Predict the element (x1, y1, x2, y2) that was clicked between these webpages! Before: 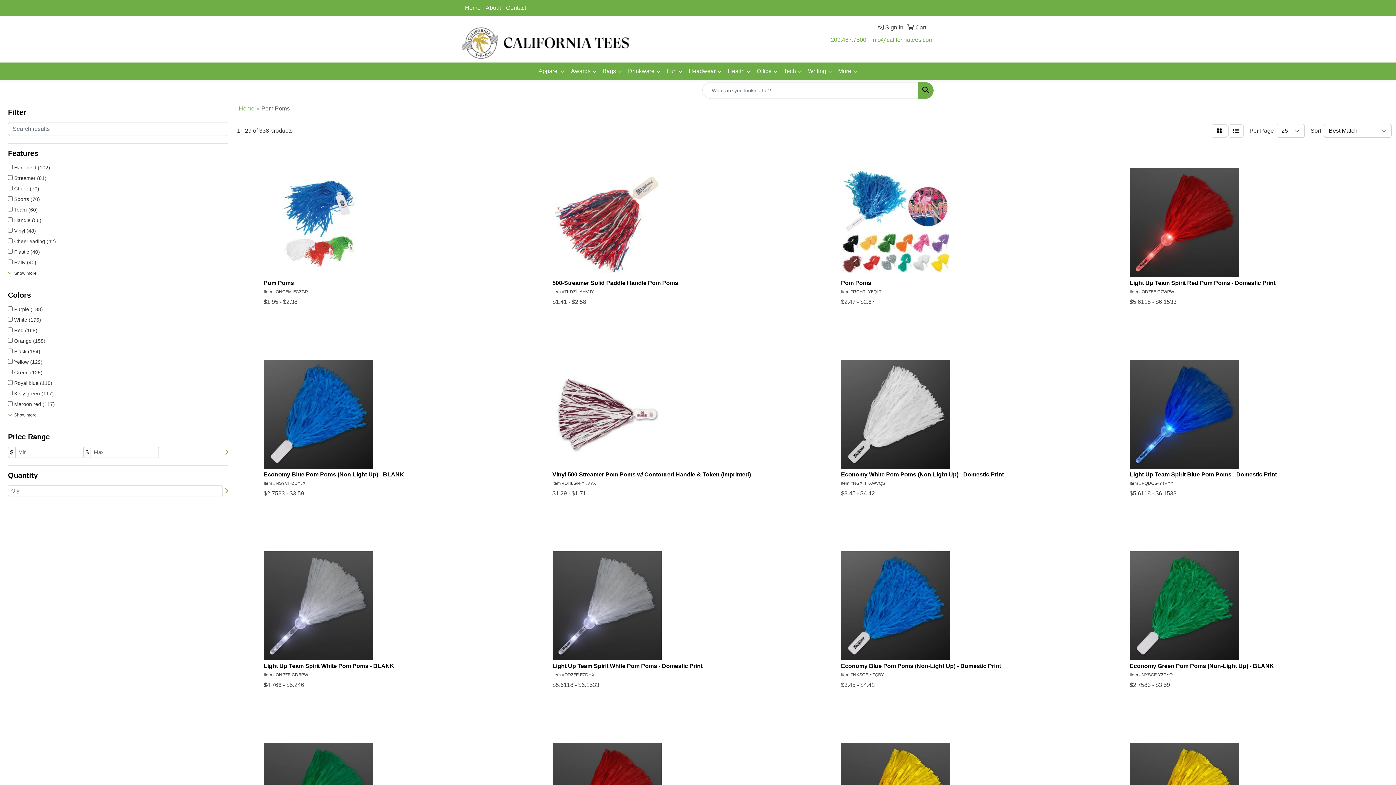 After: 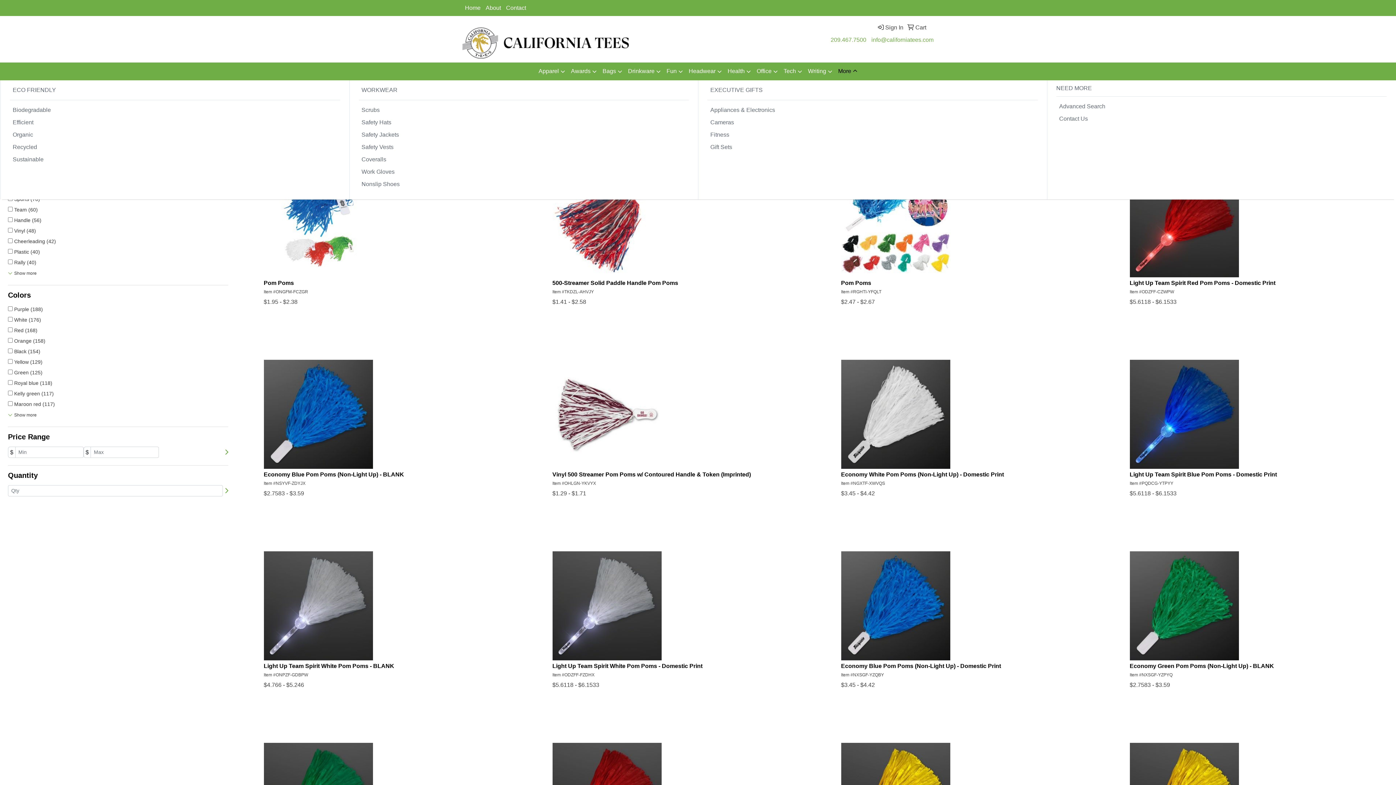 Action: bbox: (835, 62, 860, 80) label: More